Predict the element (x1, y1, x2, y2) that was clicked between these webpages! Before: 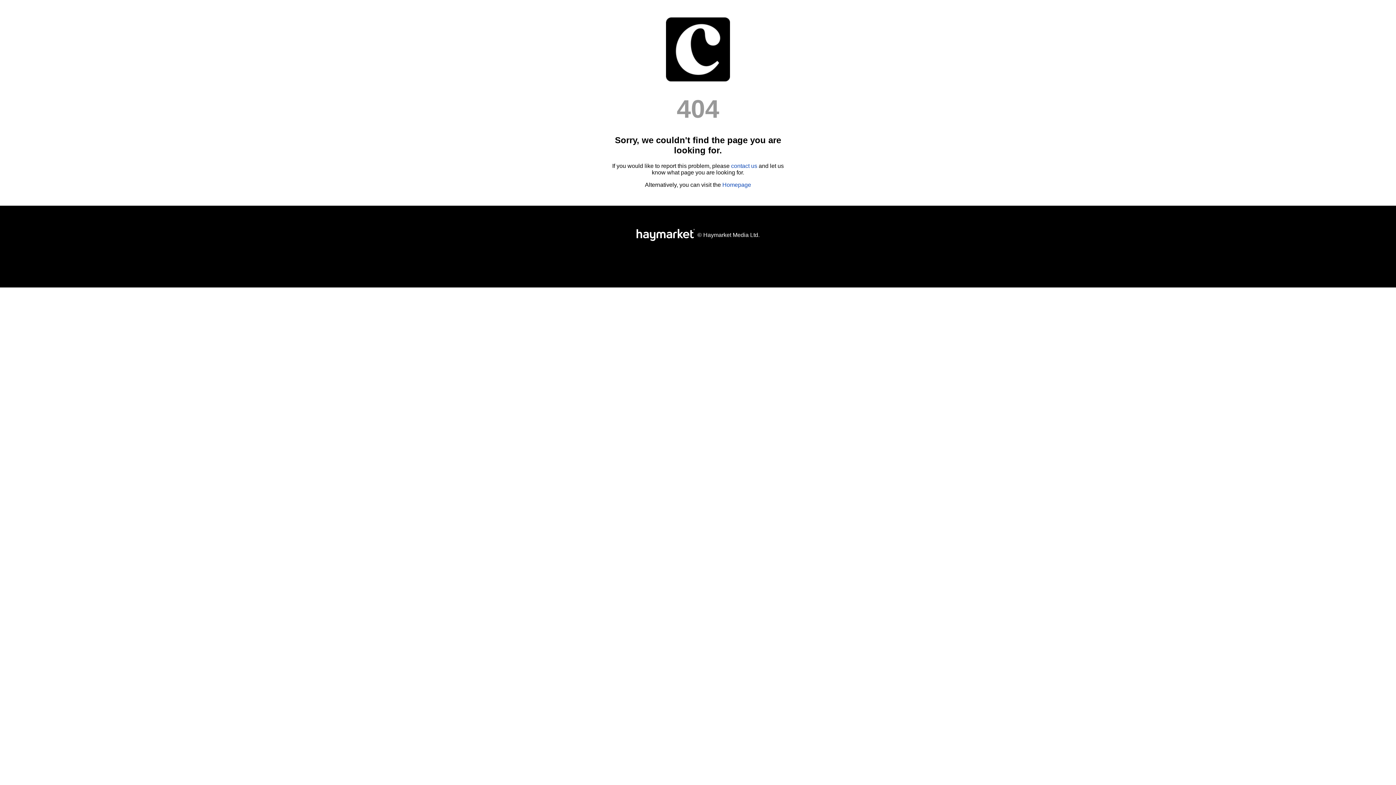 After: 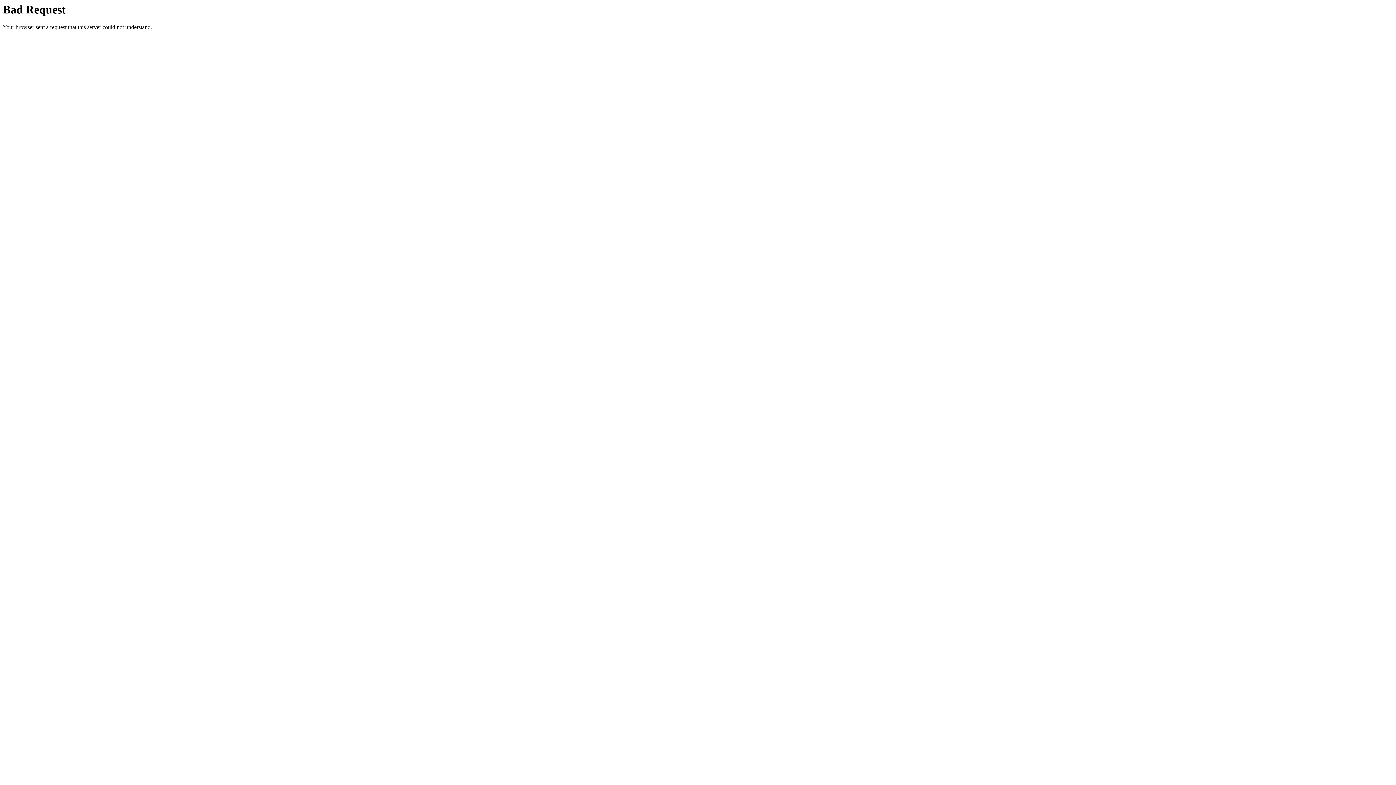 Action: bbox: (636, 229, 694, 241)